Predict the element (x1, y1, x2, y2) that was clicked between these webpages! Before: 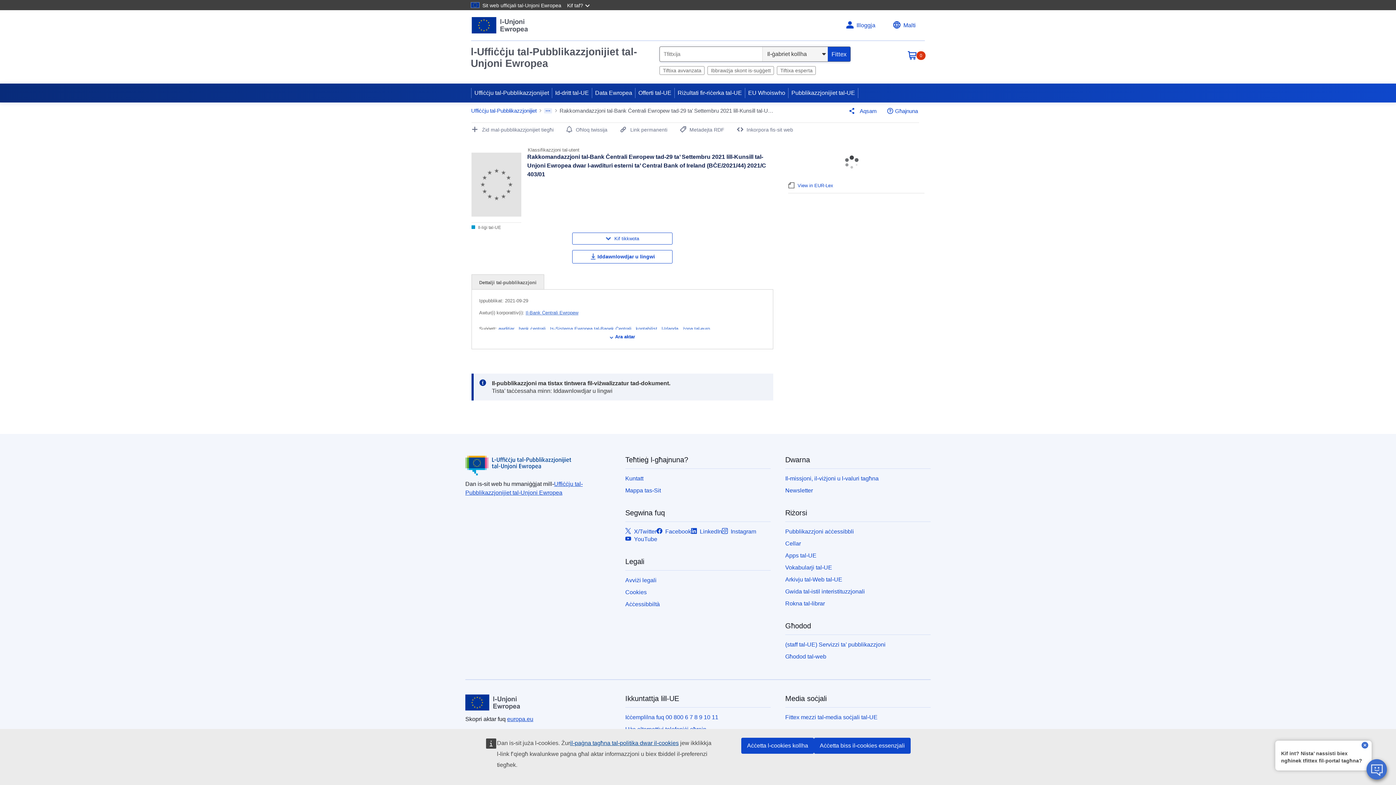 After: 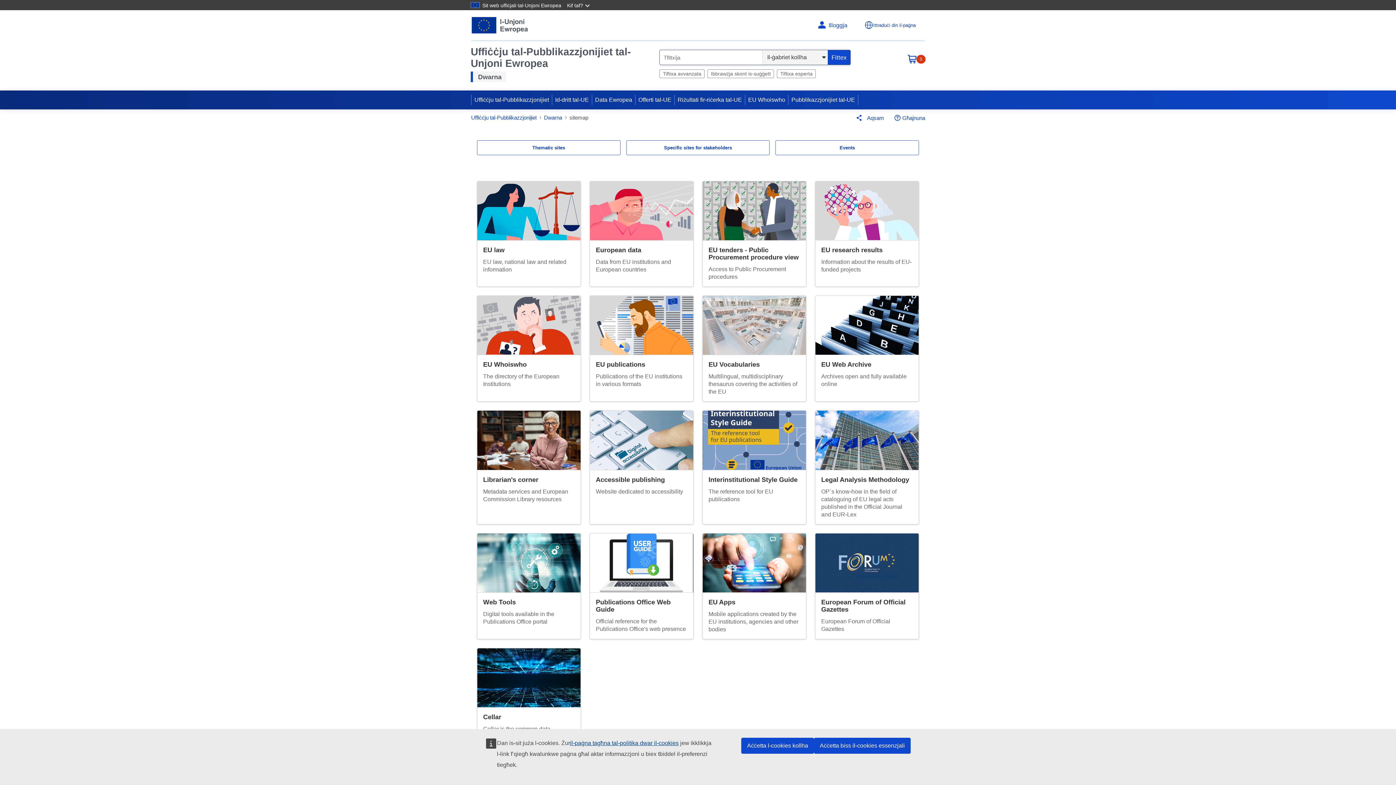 Action: bbox: (625, 487, 661, 493) label: Mappa tas-Sit